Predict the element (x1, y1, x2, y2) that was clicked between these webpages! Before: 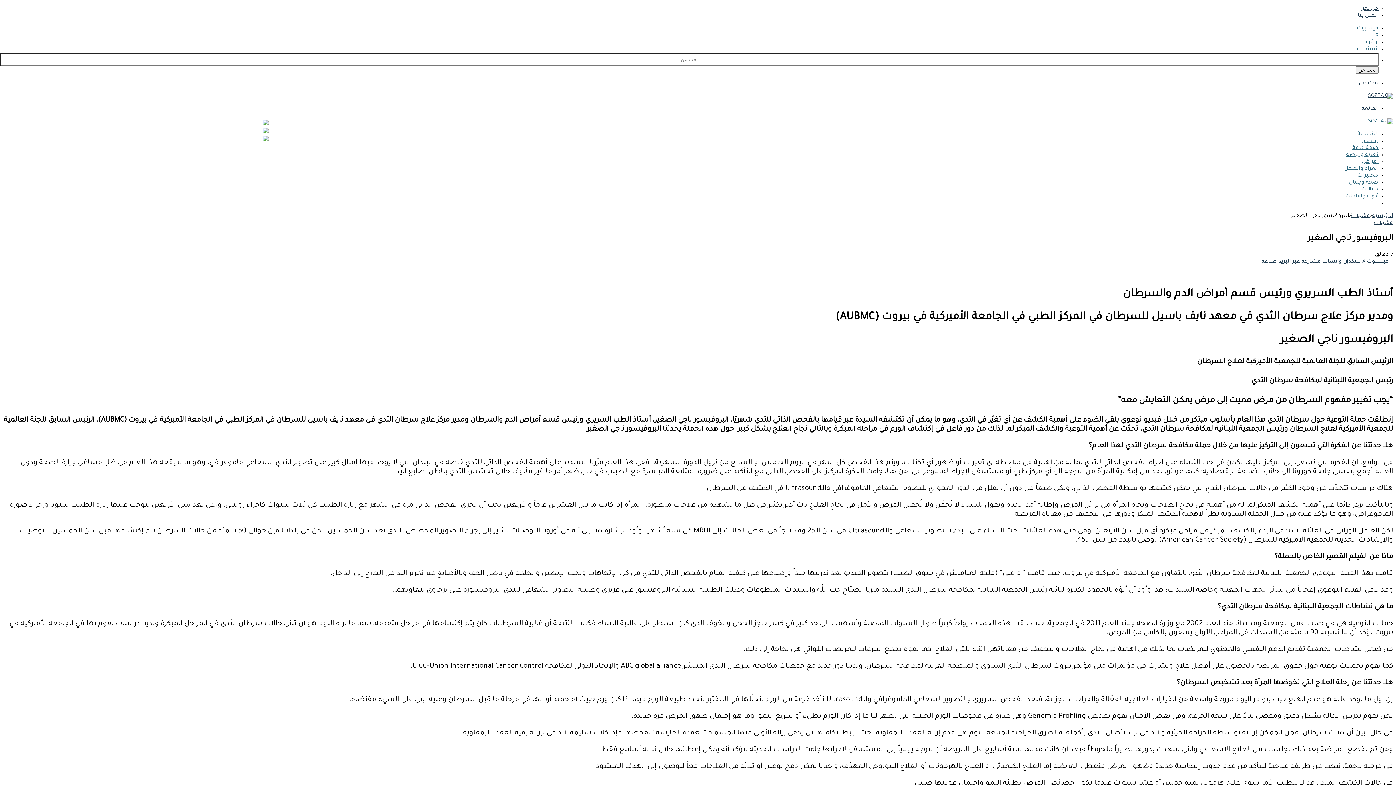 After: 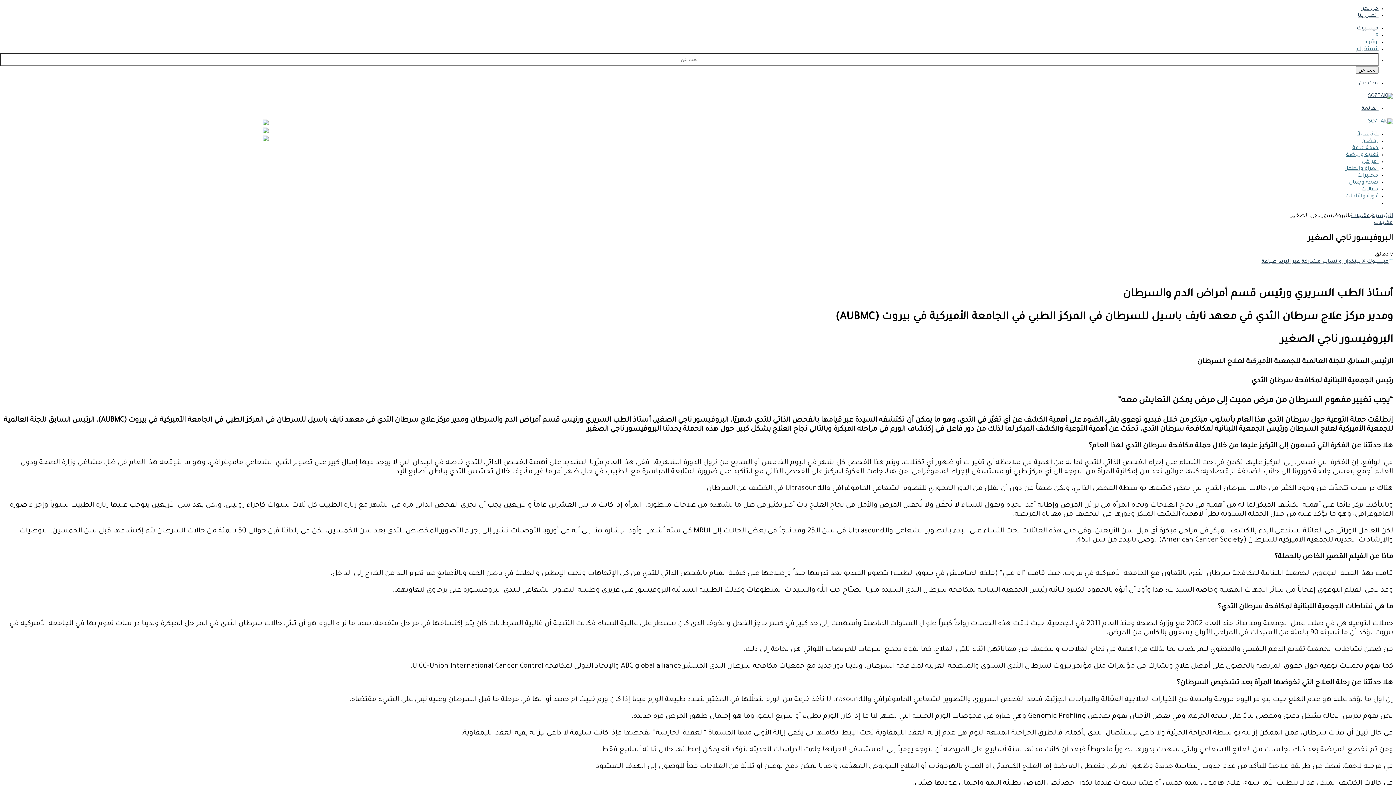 Action: bbox: (1357, 25, 1378, 31) label: فيسبوك